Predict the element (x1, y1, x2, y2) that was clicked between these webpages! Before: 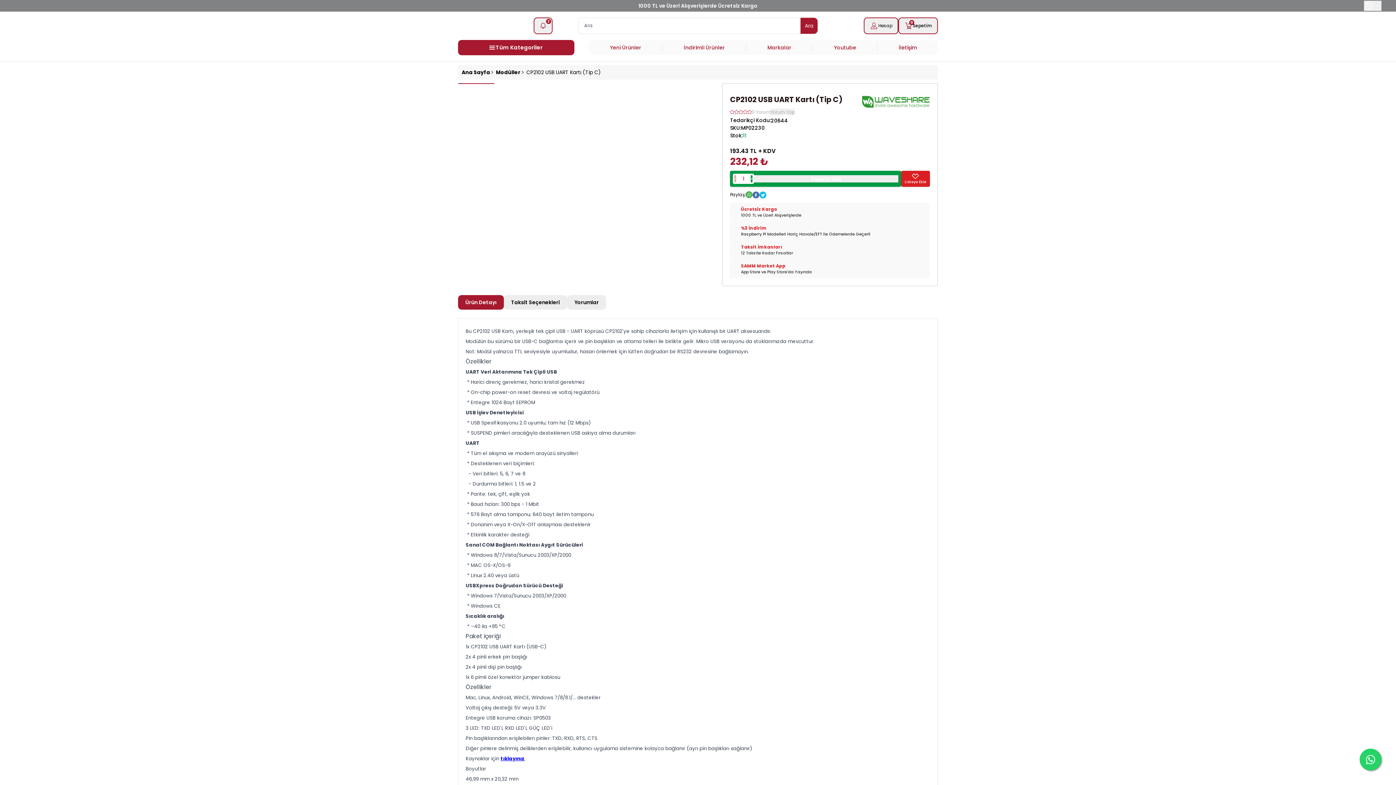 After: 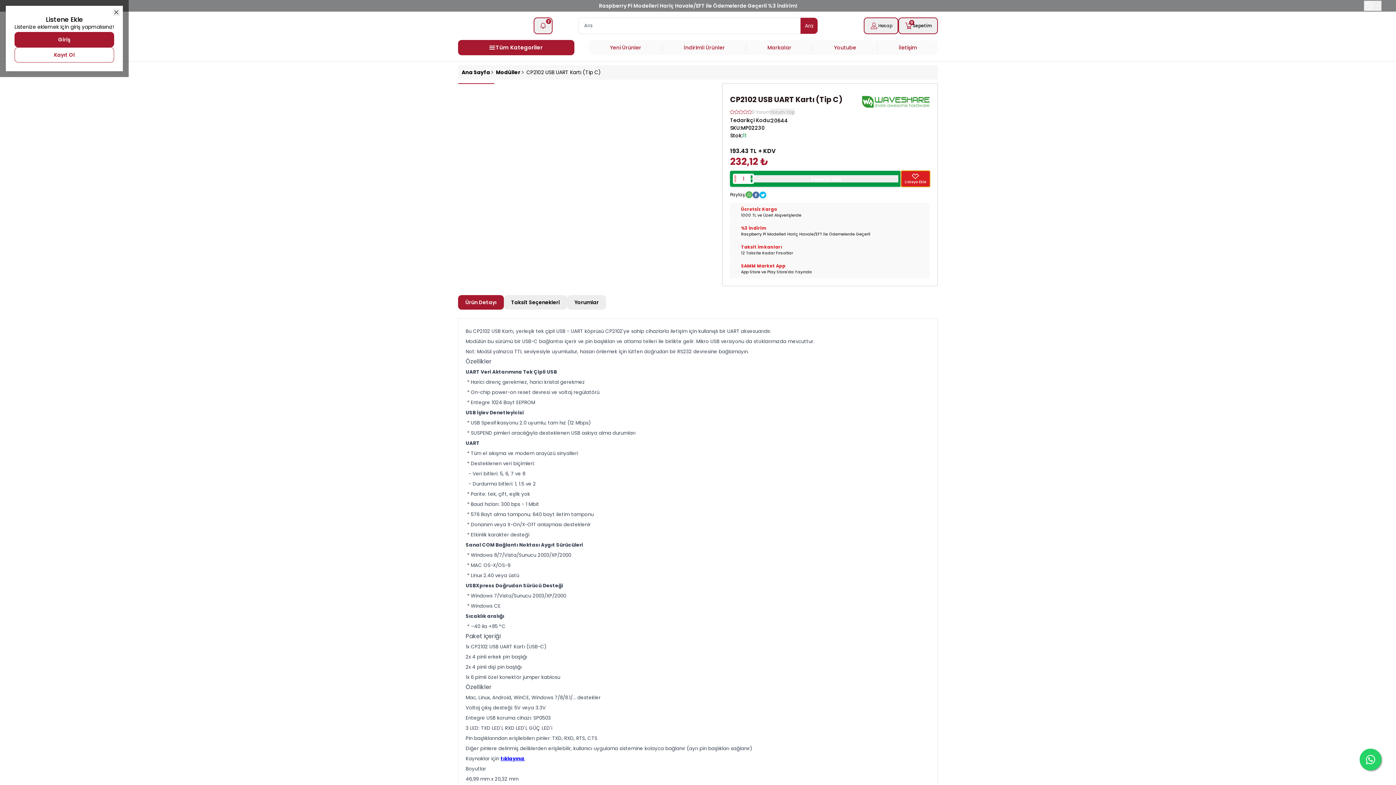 Action: bbox: (901, 170, 930, 186) label: Listeye Ekle